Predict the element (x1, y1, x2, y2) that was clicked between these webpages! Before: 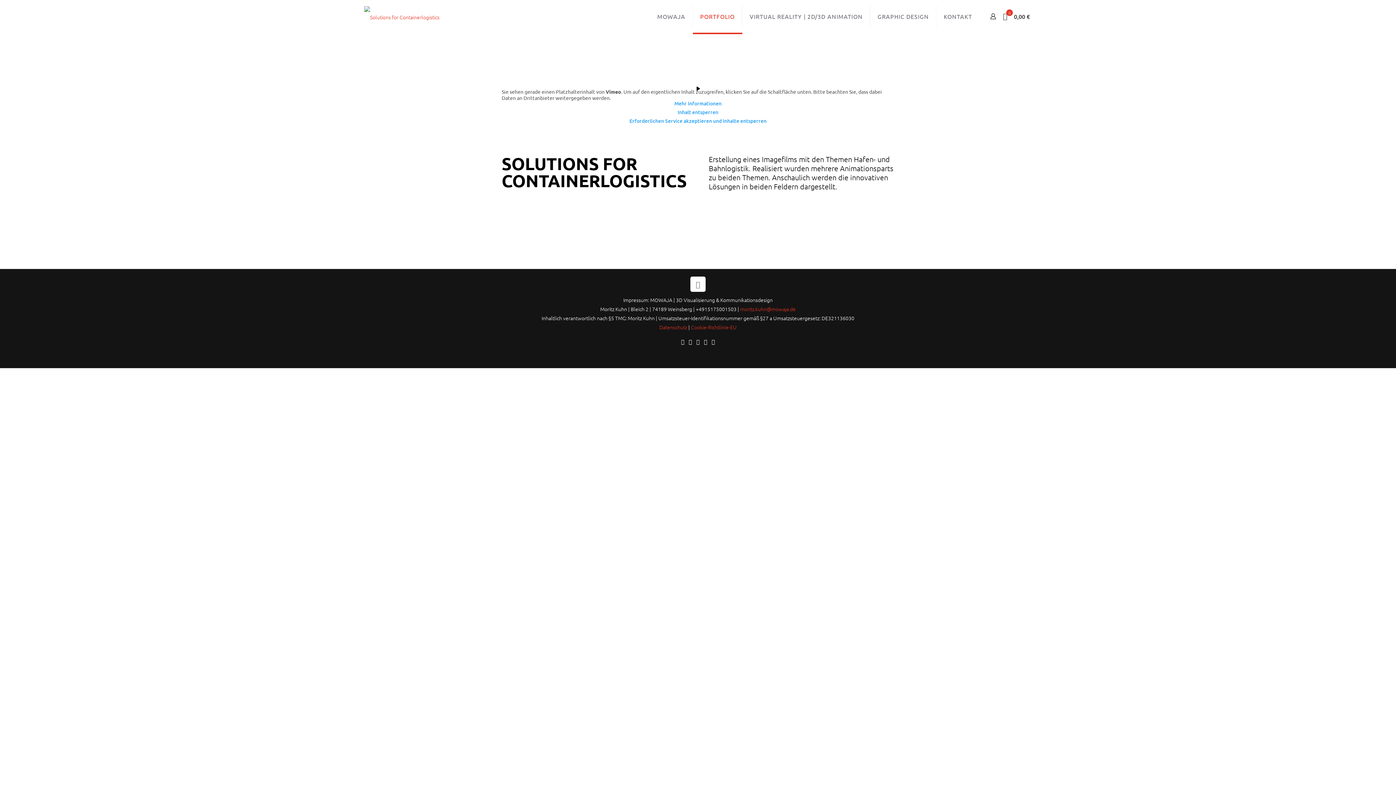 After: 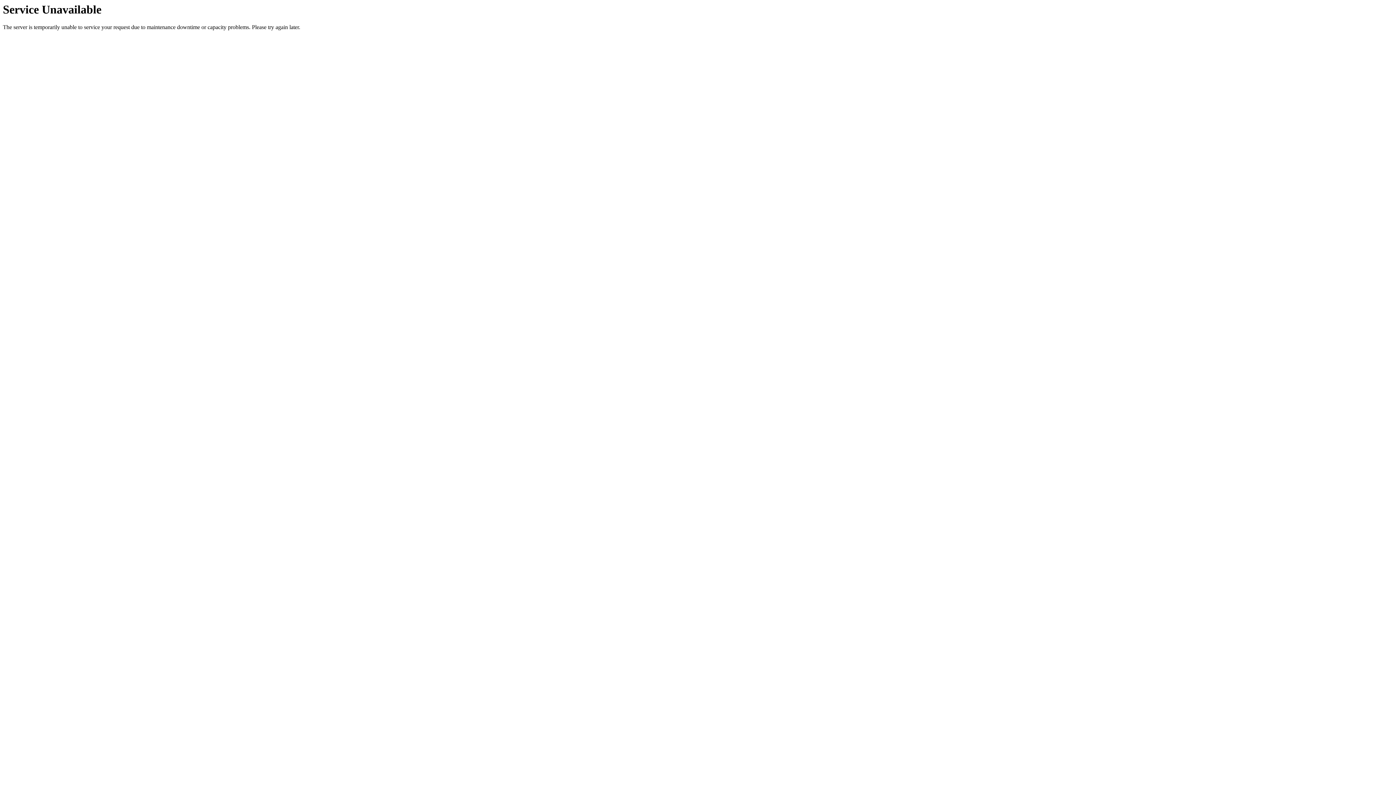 Action: label: KONTAKT bbox: (936, 0, 979, 32)